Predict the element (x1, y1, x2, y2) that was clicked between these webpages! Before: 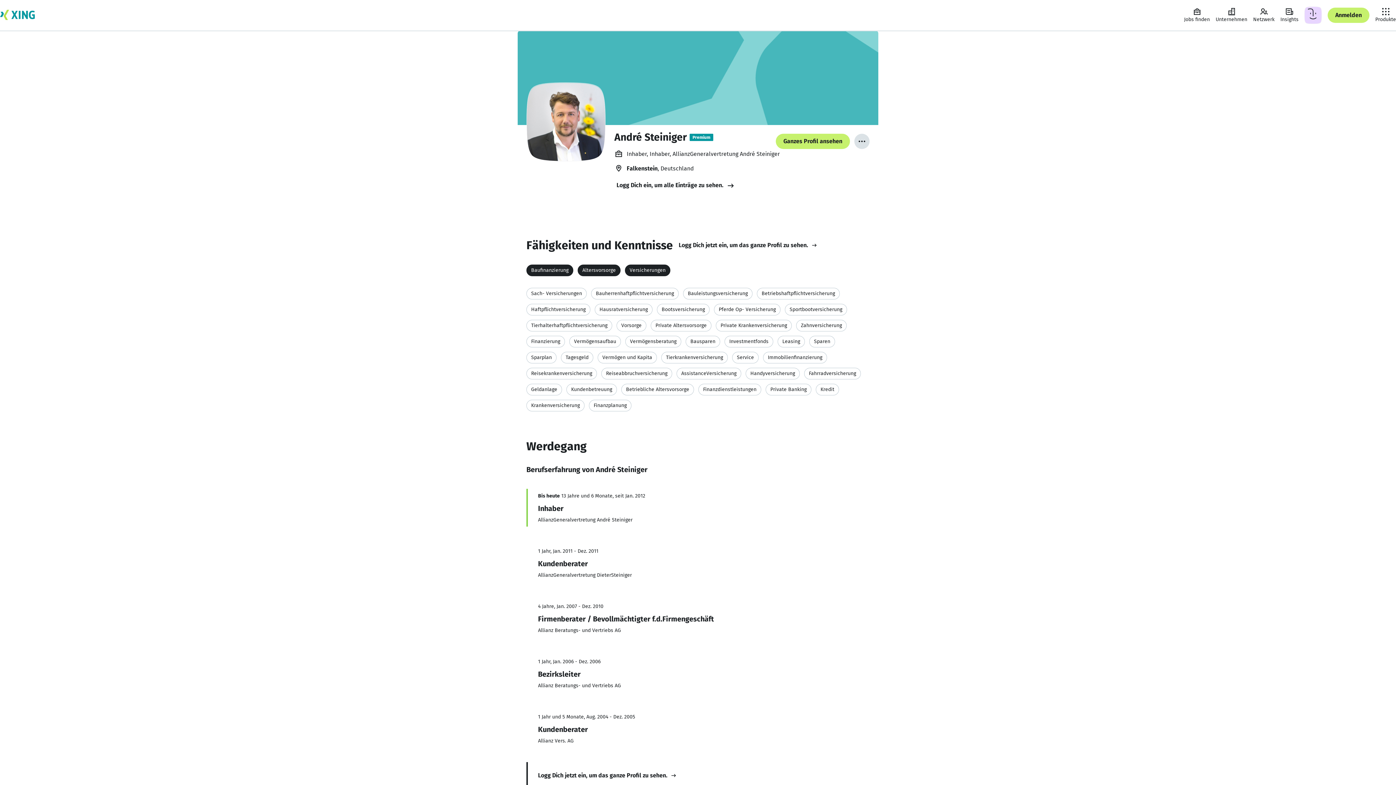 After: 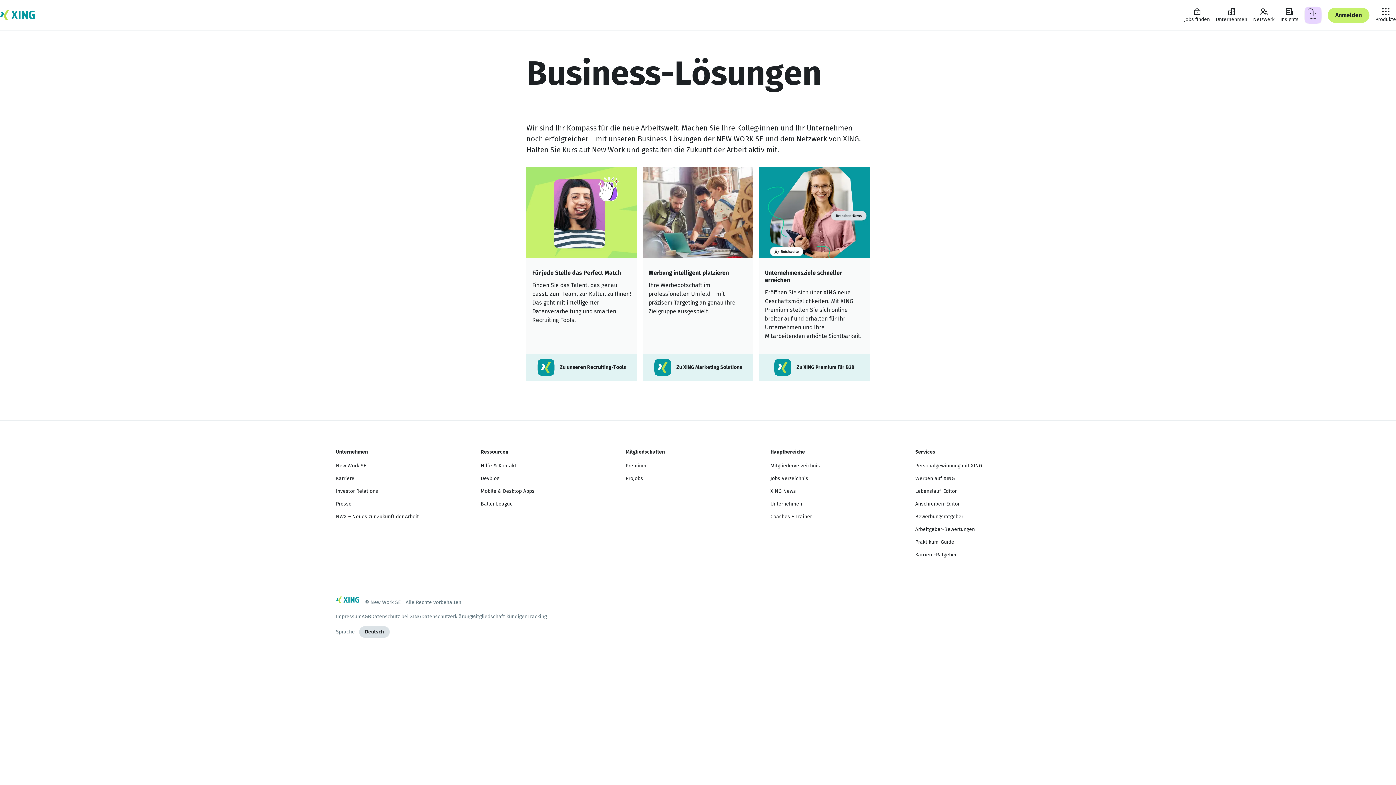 Action: label: Produkte bbox: (1372, 4, 1399, 26)